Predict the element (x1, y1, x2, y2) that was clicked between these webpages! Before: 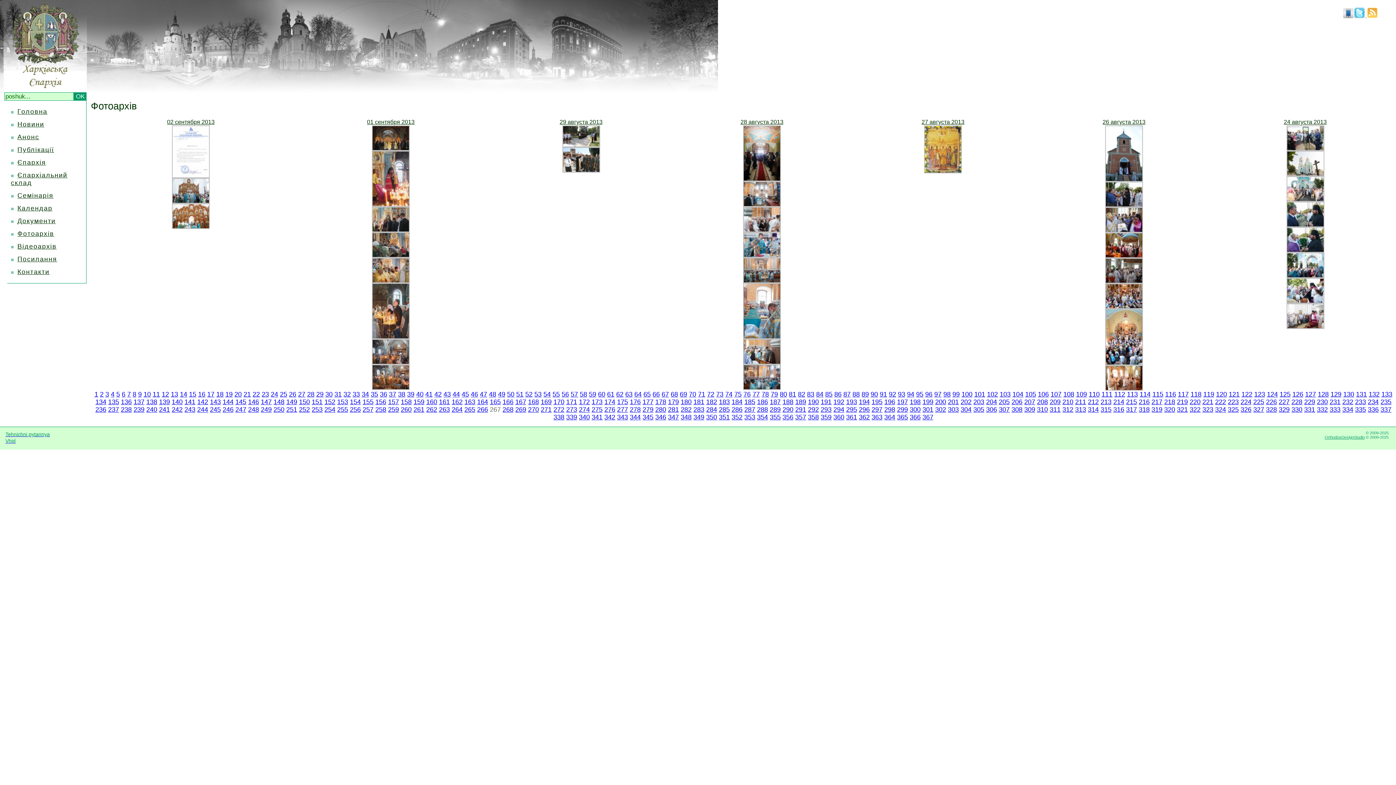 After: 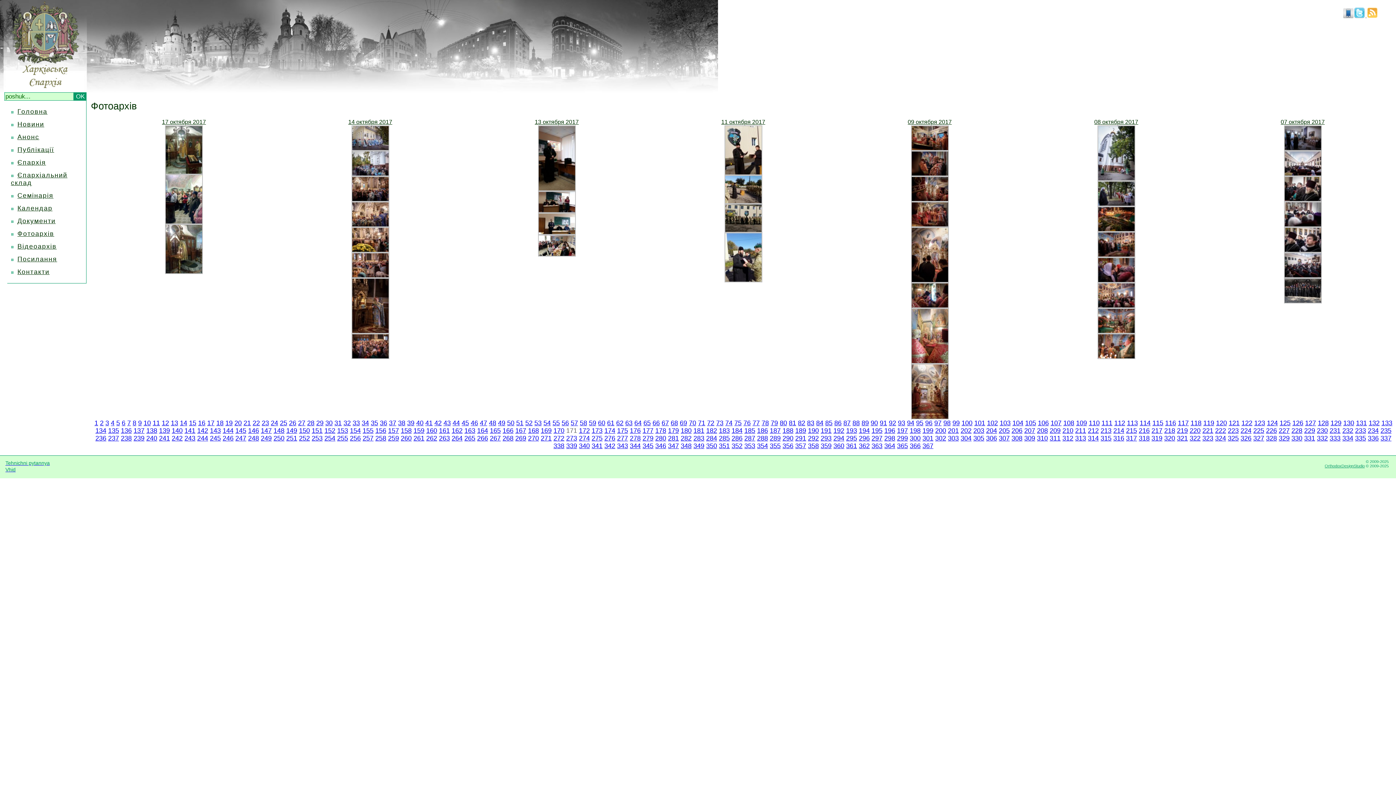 Action: bbox: (566, 398, 577, 405) label: 171